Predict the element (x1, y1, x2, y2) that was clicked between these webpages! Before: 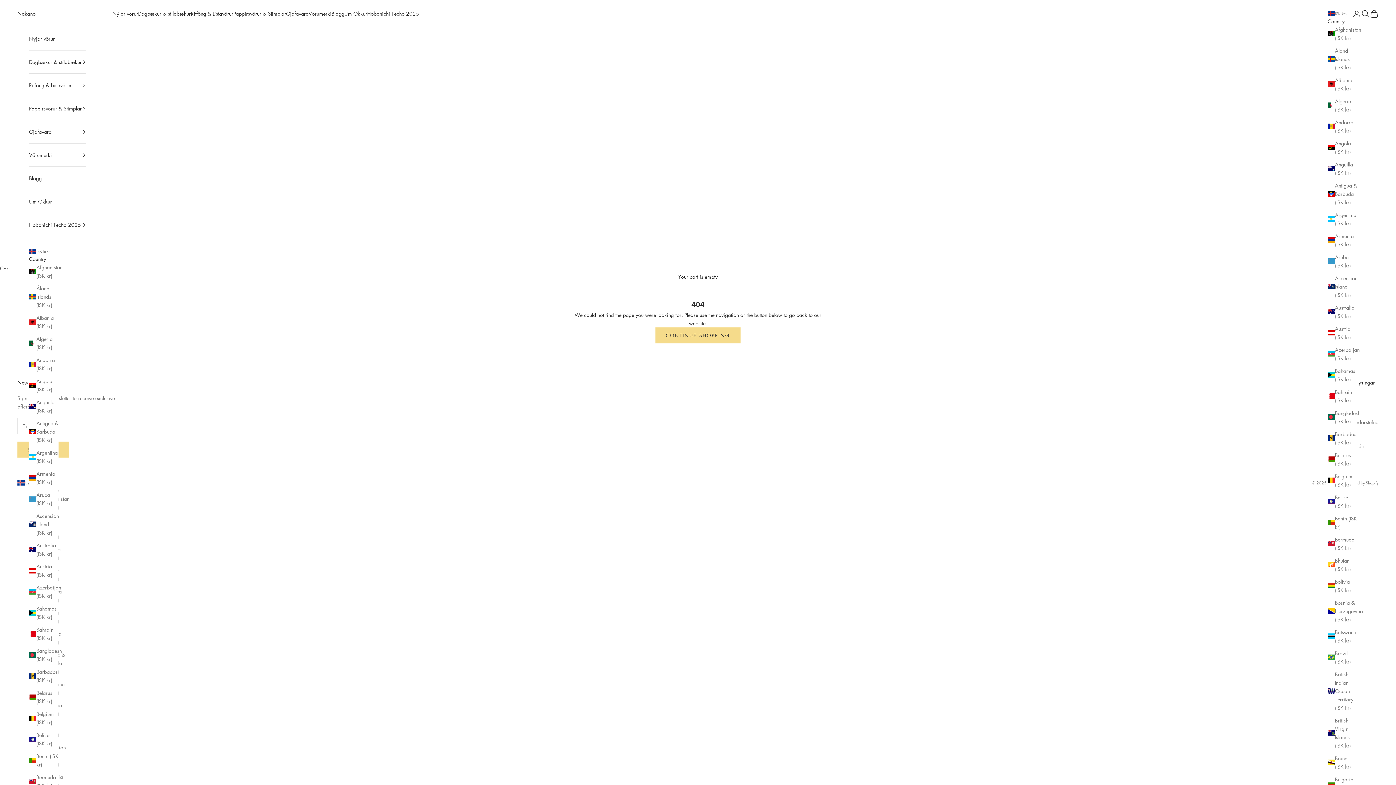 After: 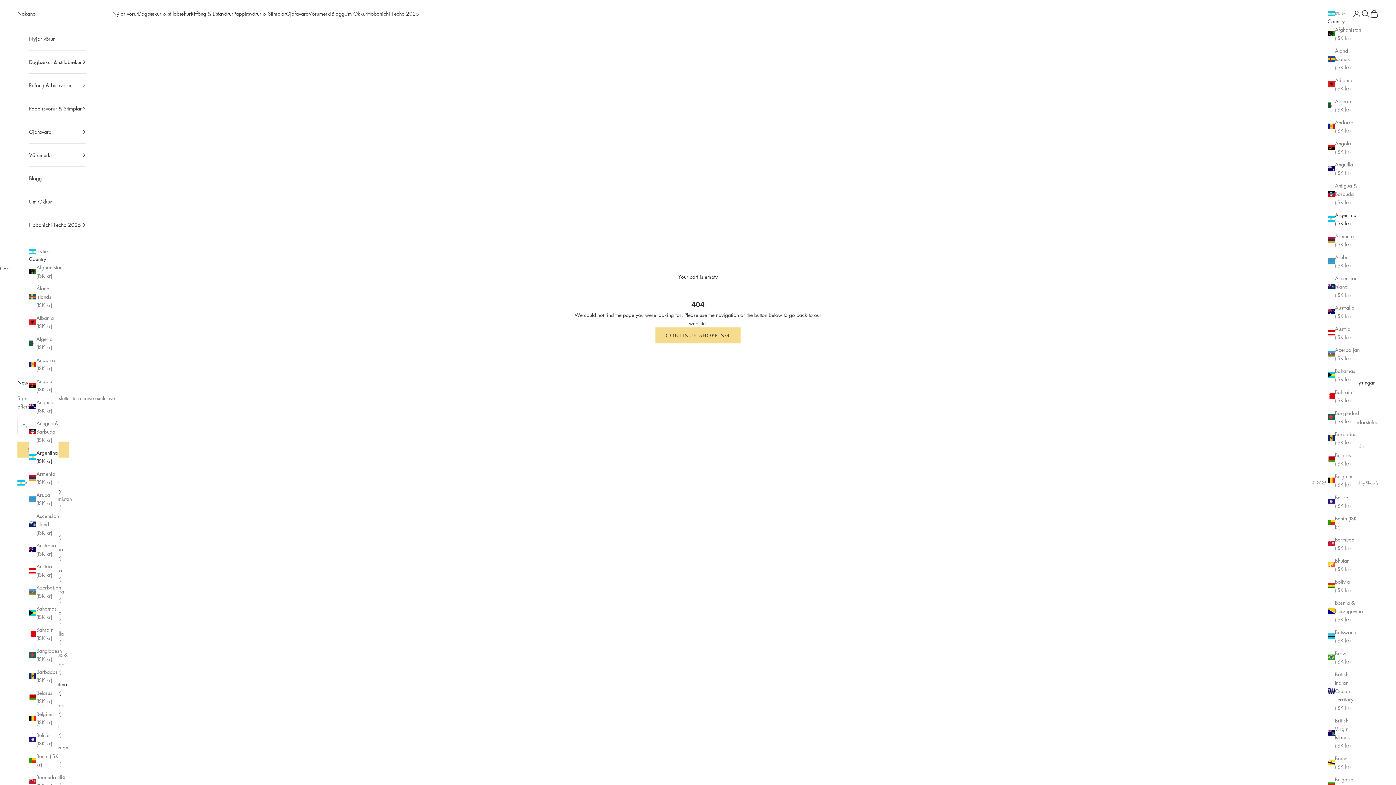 Action: label: Argentina (ISK kr) bbox: (29, 448, 58, 465)